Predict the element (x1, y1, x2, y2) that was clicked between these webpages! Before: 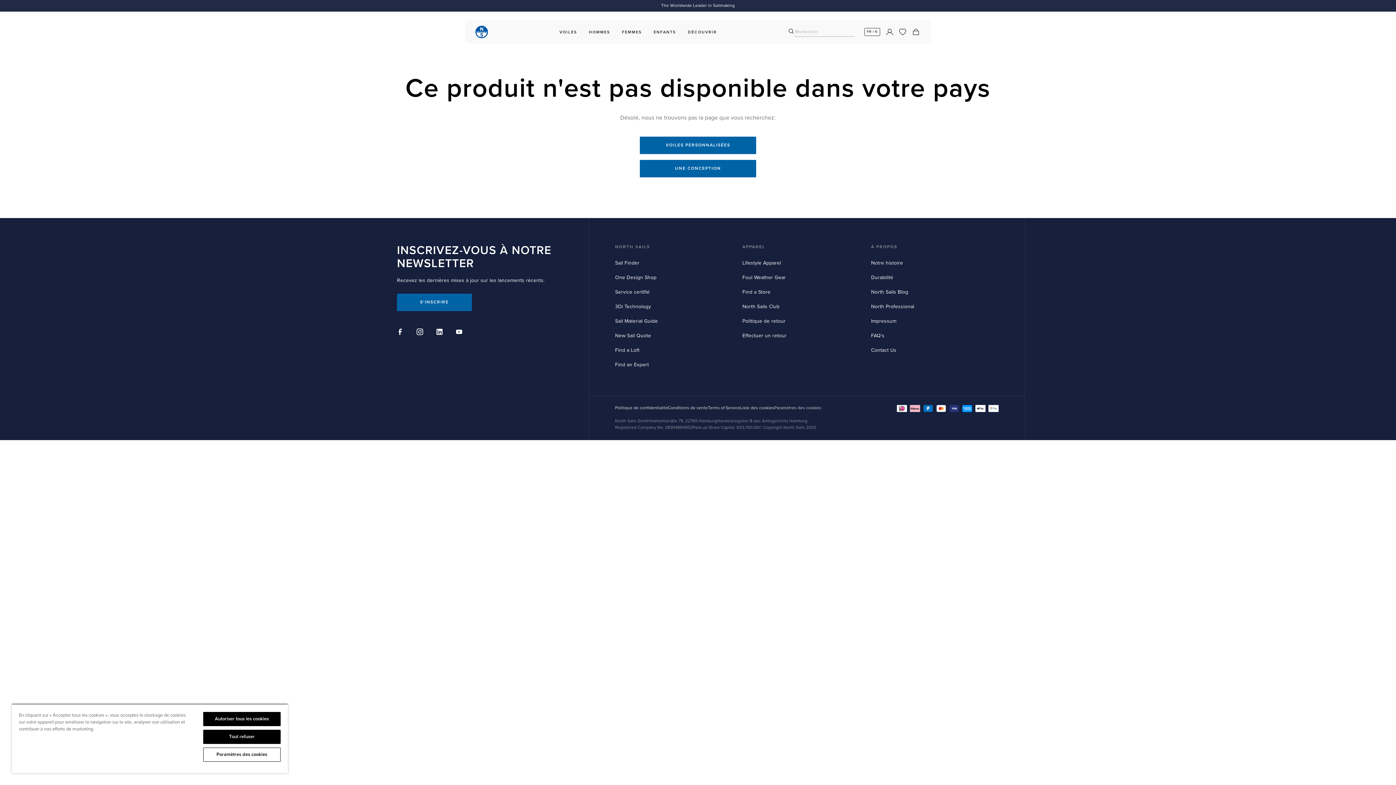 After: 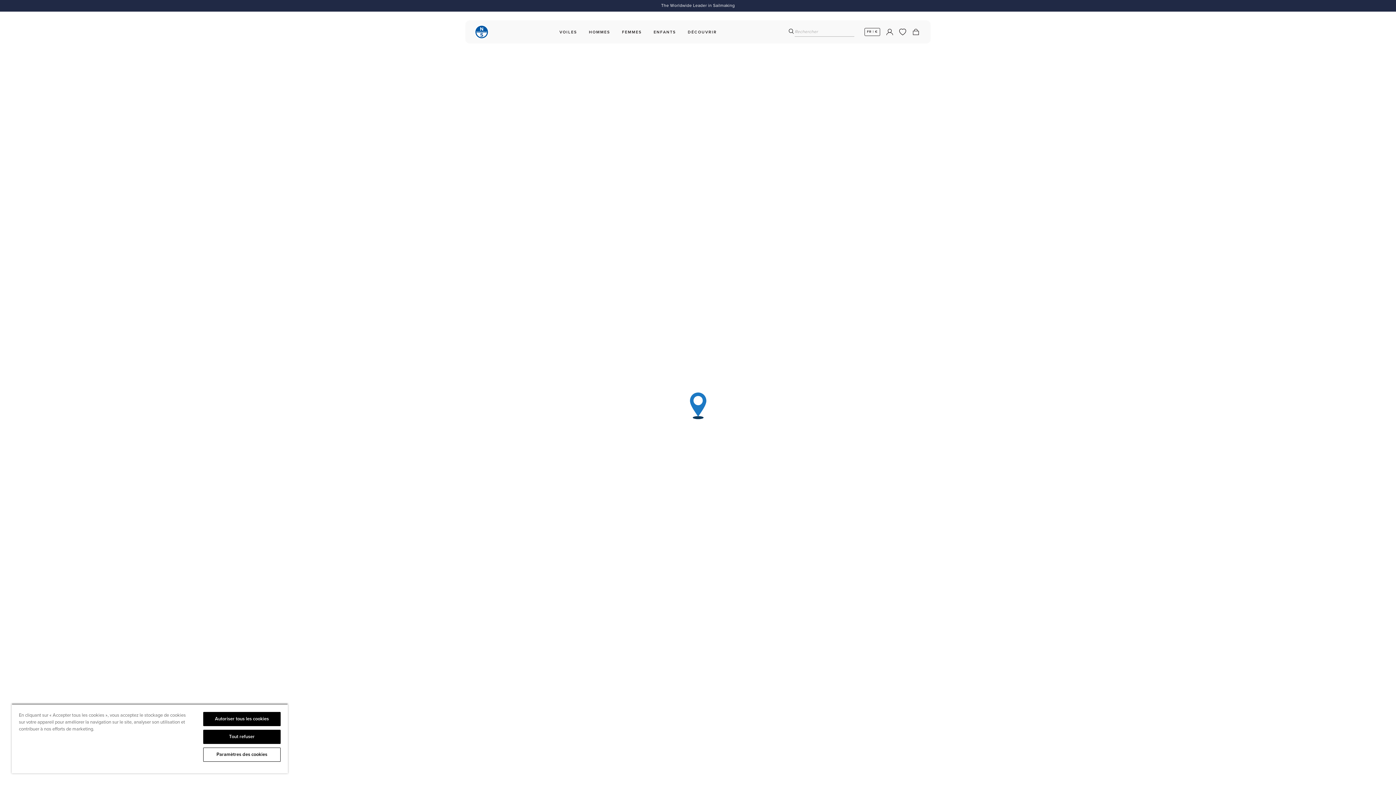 Action: label: Find a Store bbox: (742, 289, 770, 295)